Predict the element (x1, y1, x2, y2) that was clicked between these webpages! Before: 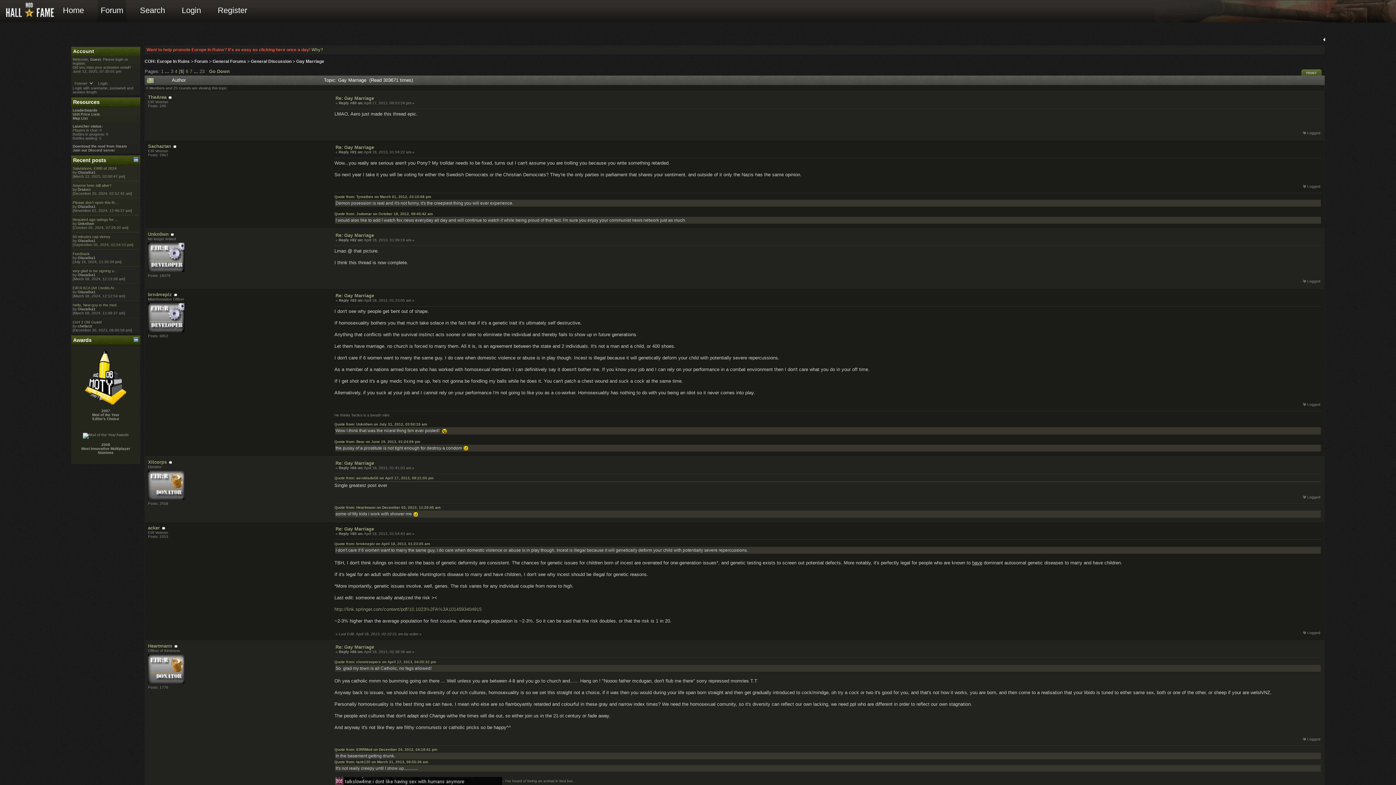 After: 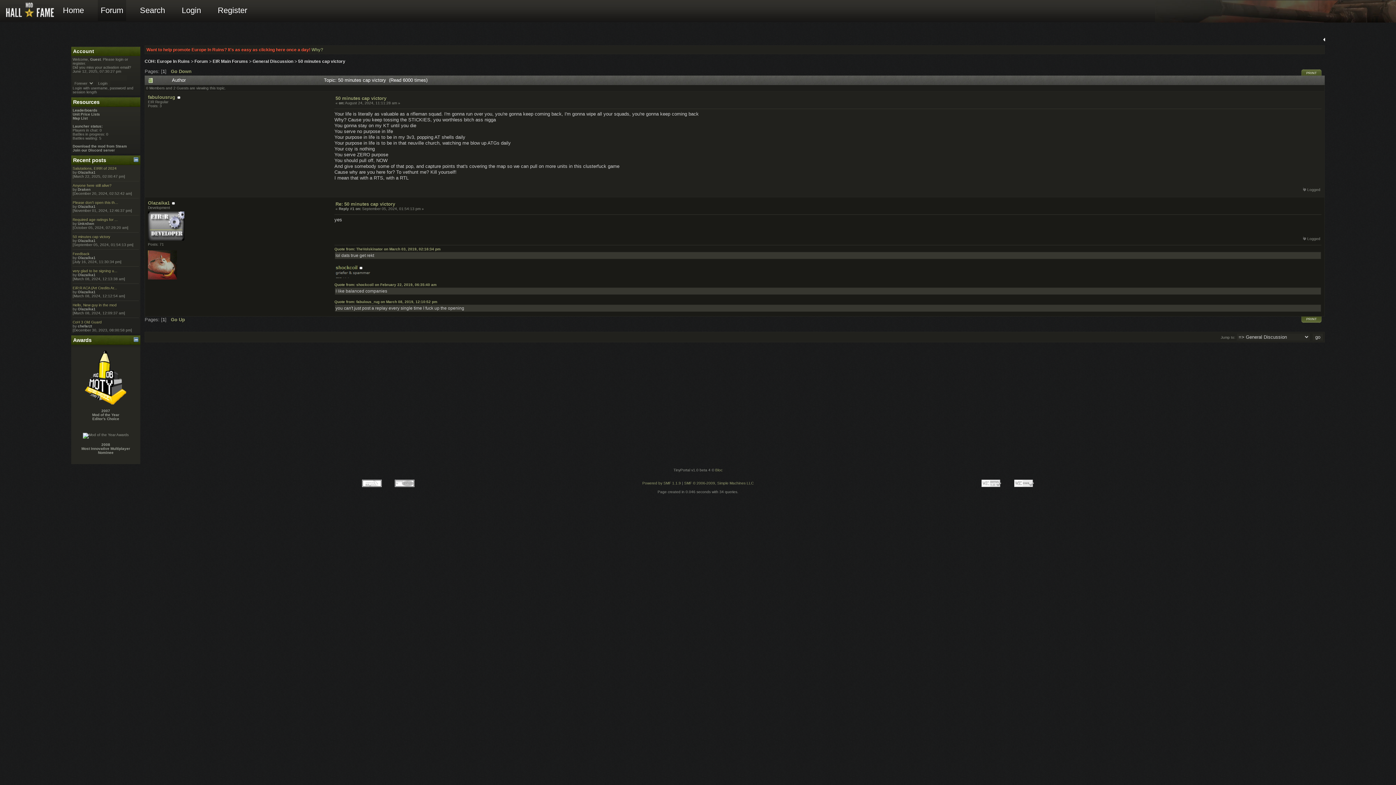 Action: bbox: (72, 234, 110, 238) label: 50 minutes cap victory